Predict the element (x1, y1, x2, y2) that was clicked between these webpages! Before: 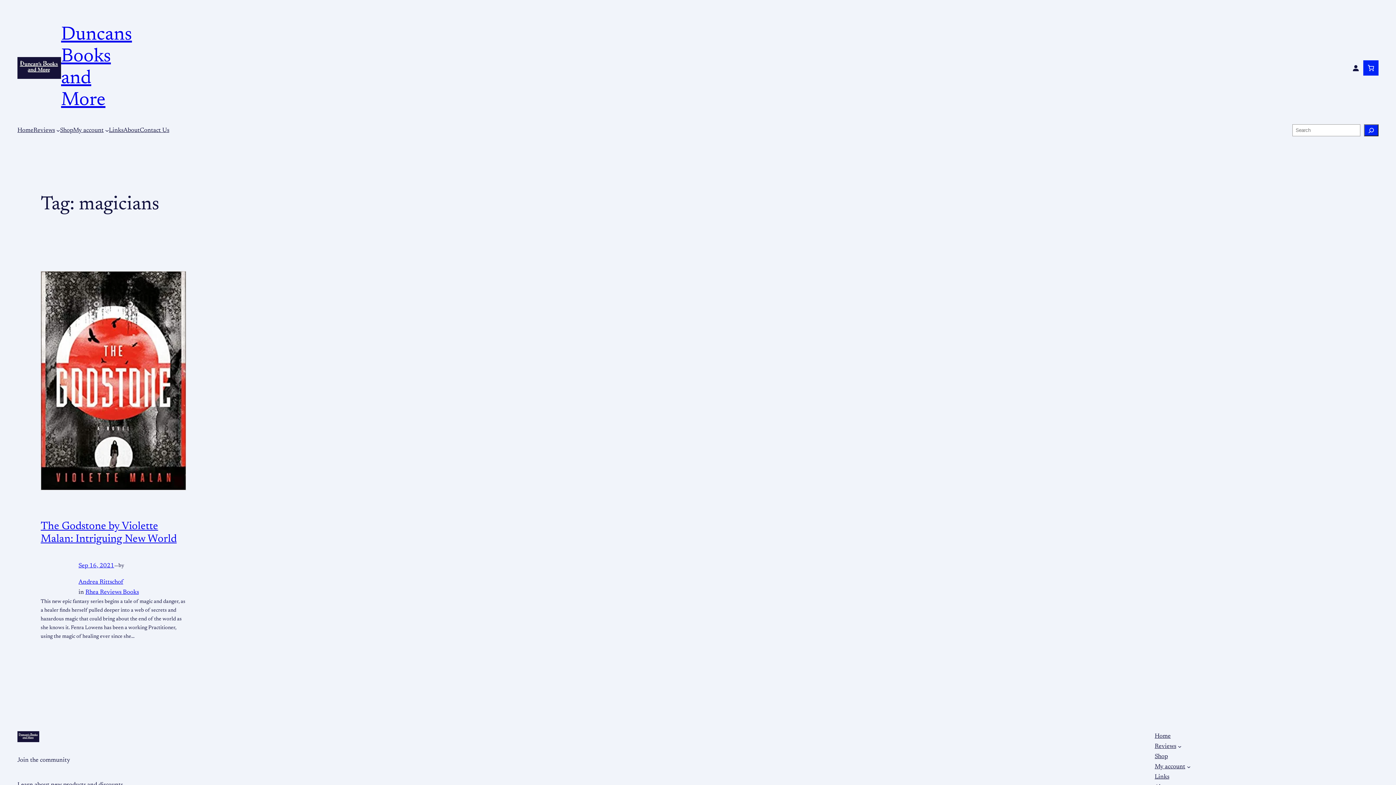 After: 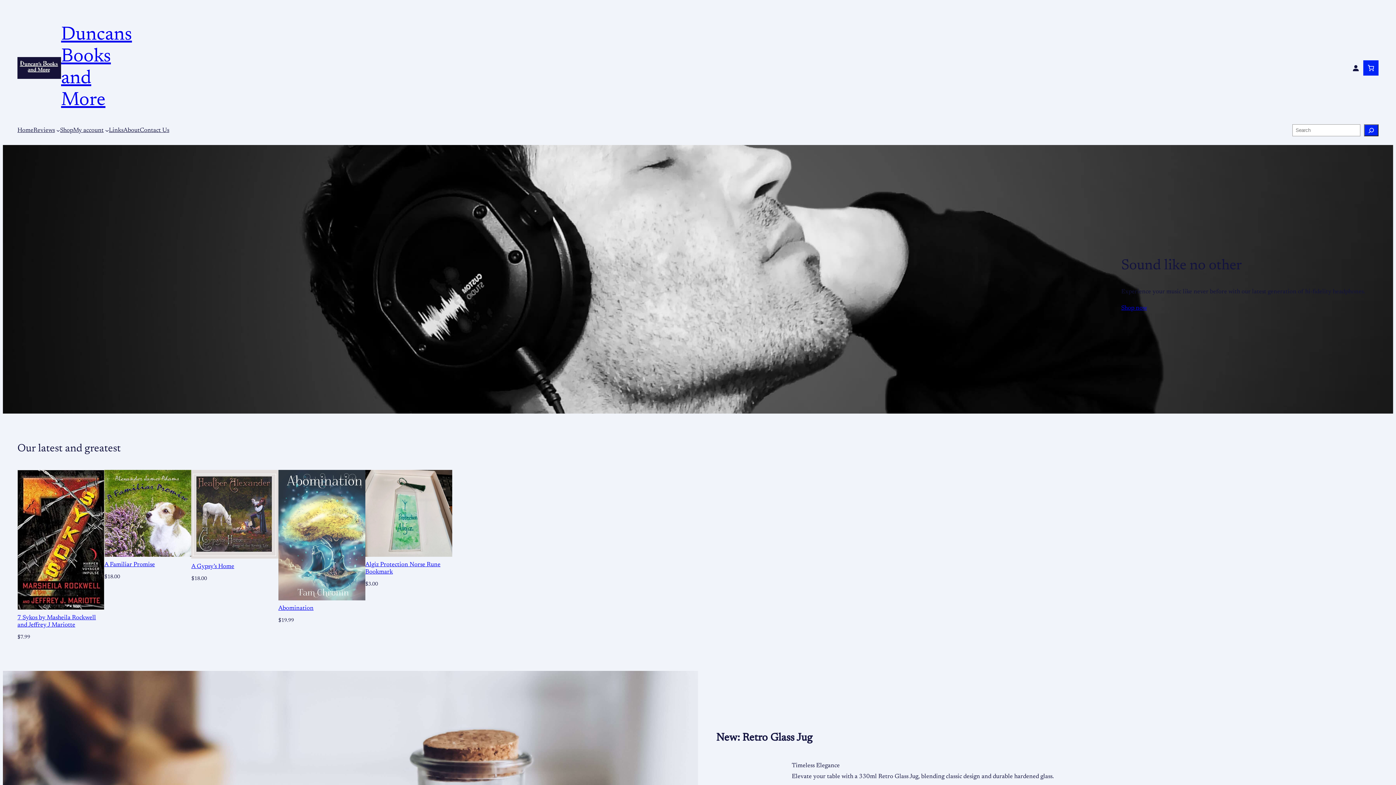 Action: label: My account bbox: (73, 125, 103, 135)